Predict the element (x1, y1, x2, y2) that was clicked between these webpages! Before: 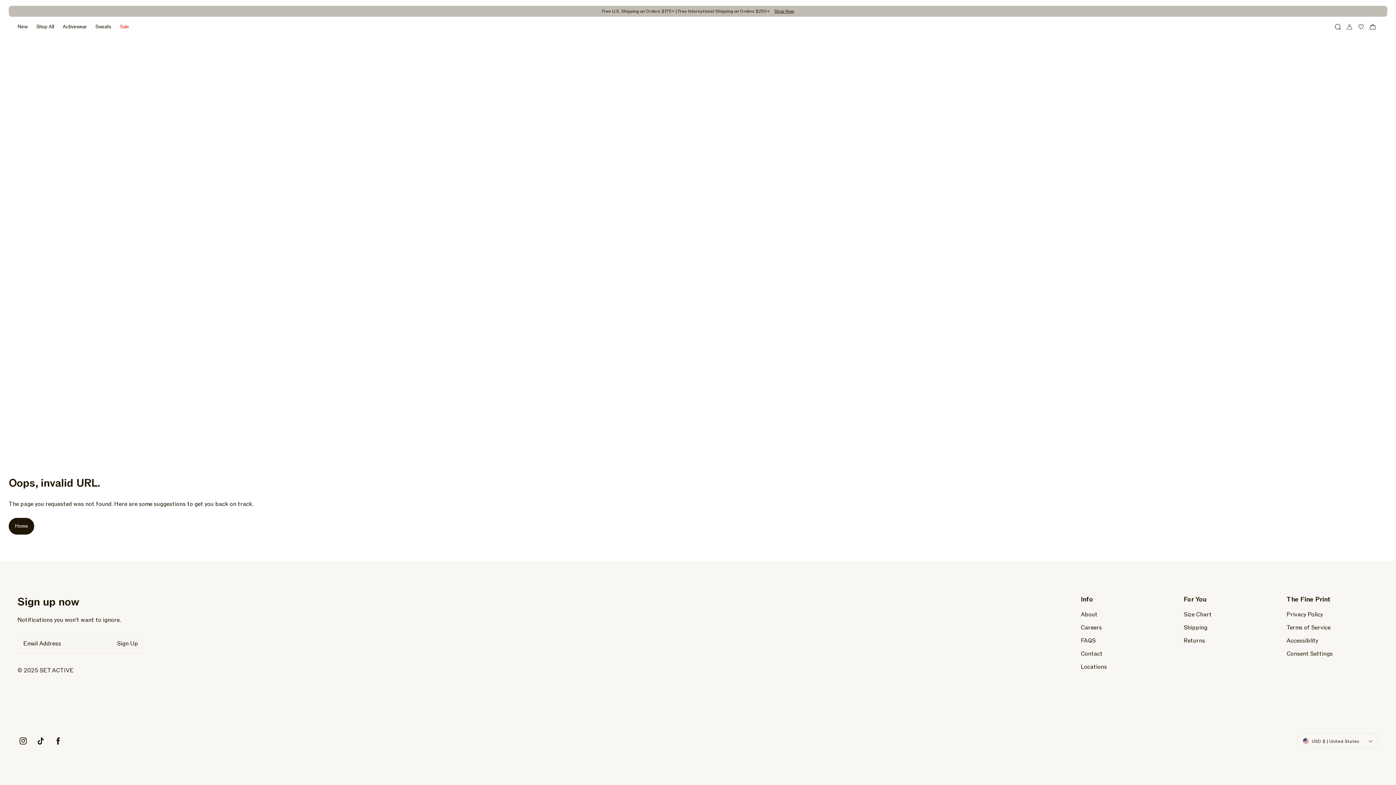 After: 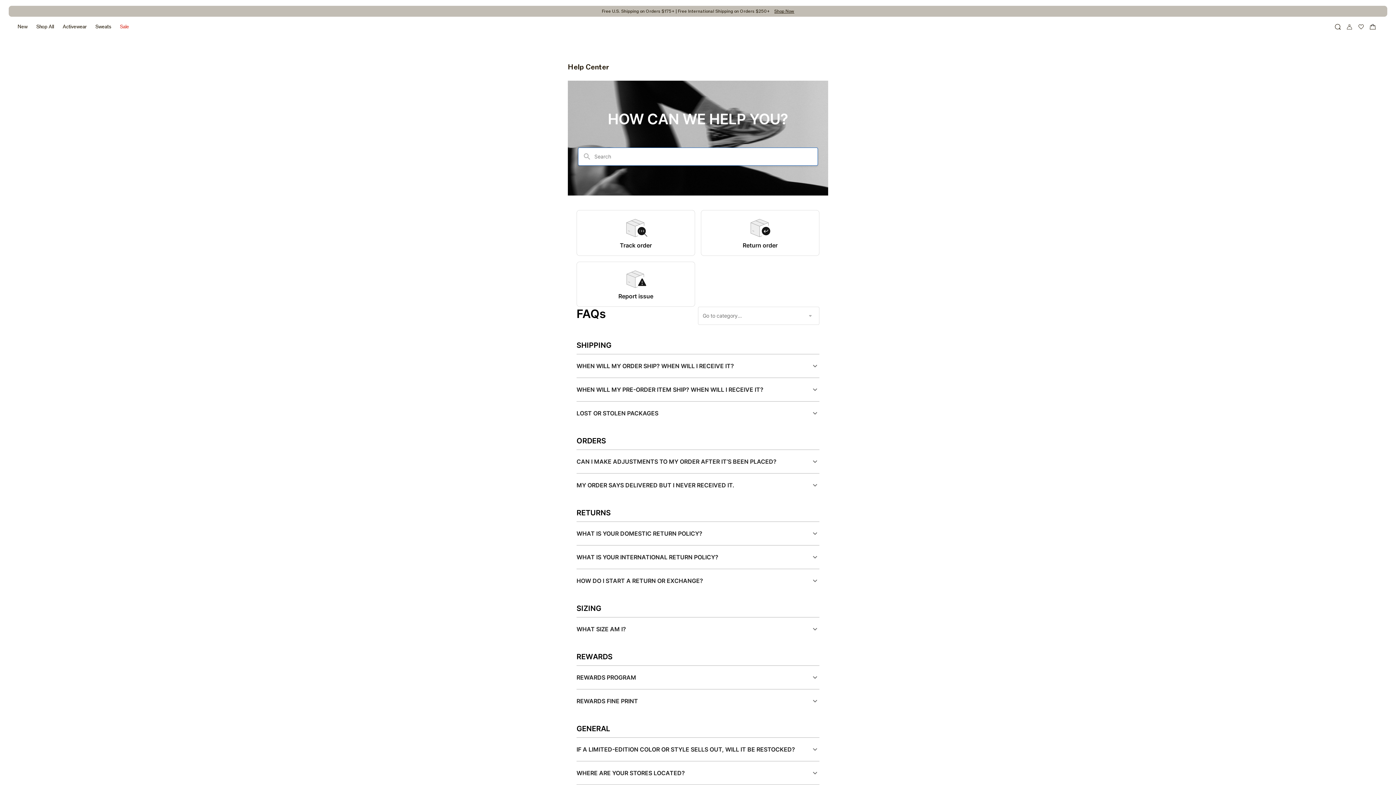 Action: bbox: (1081, 636, 1096, 646) label: FAQS